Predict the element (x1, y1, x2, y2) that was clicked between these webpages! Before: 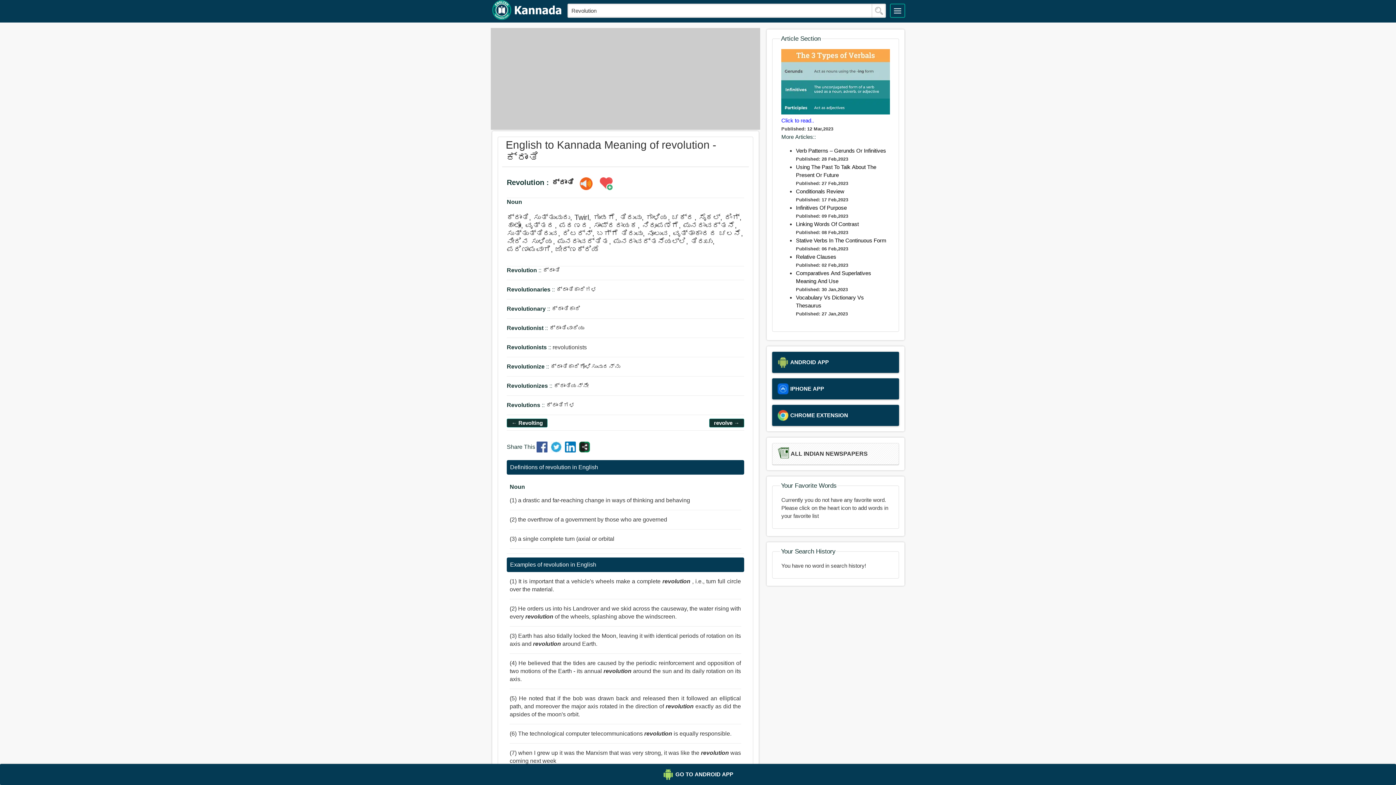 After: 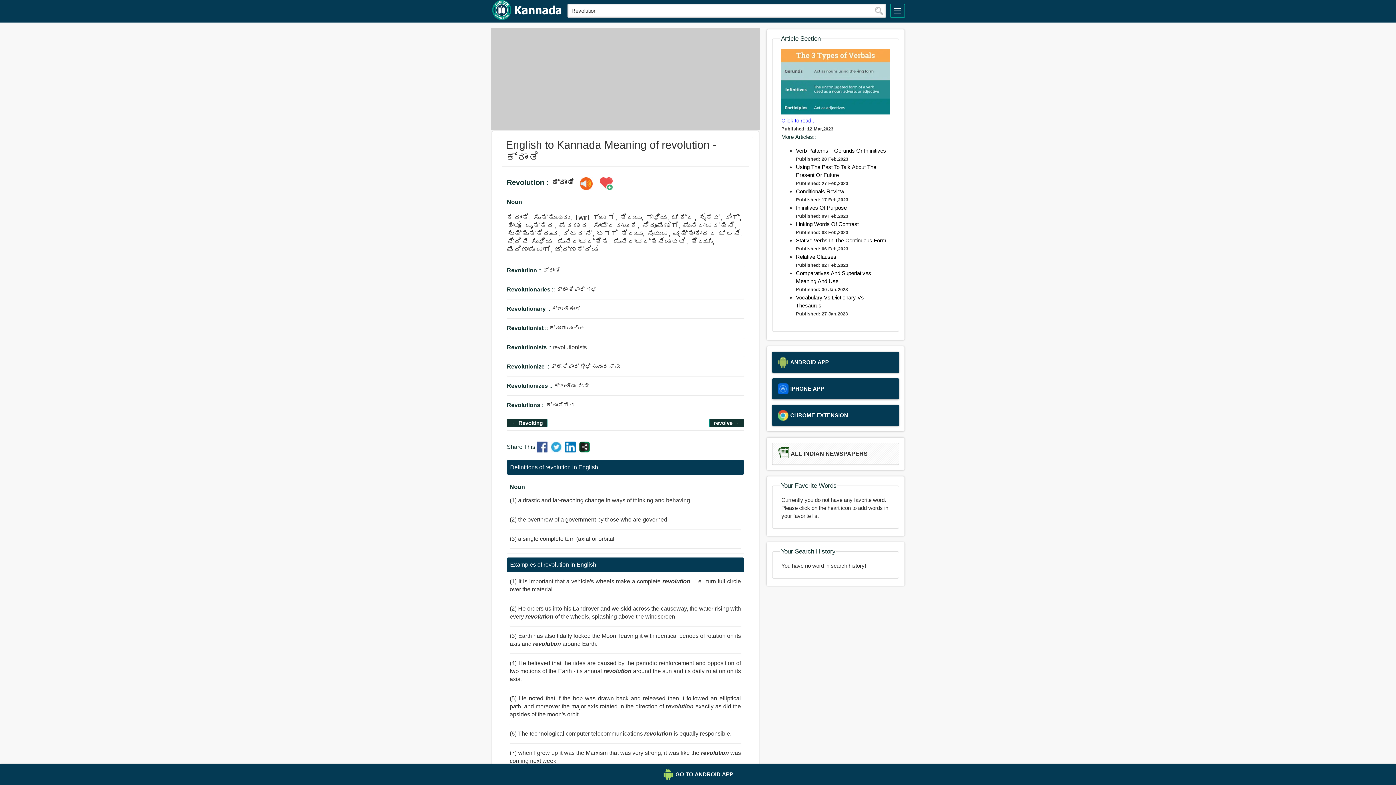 Action: bbox: (579, 447, 590, 453)